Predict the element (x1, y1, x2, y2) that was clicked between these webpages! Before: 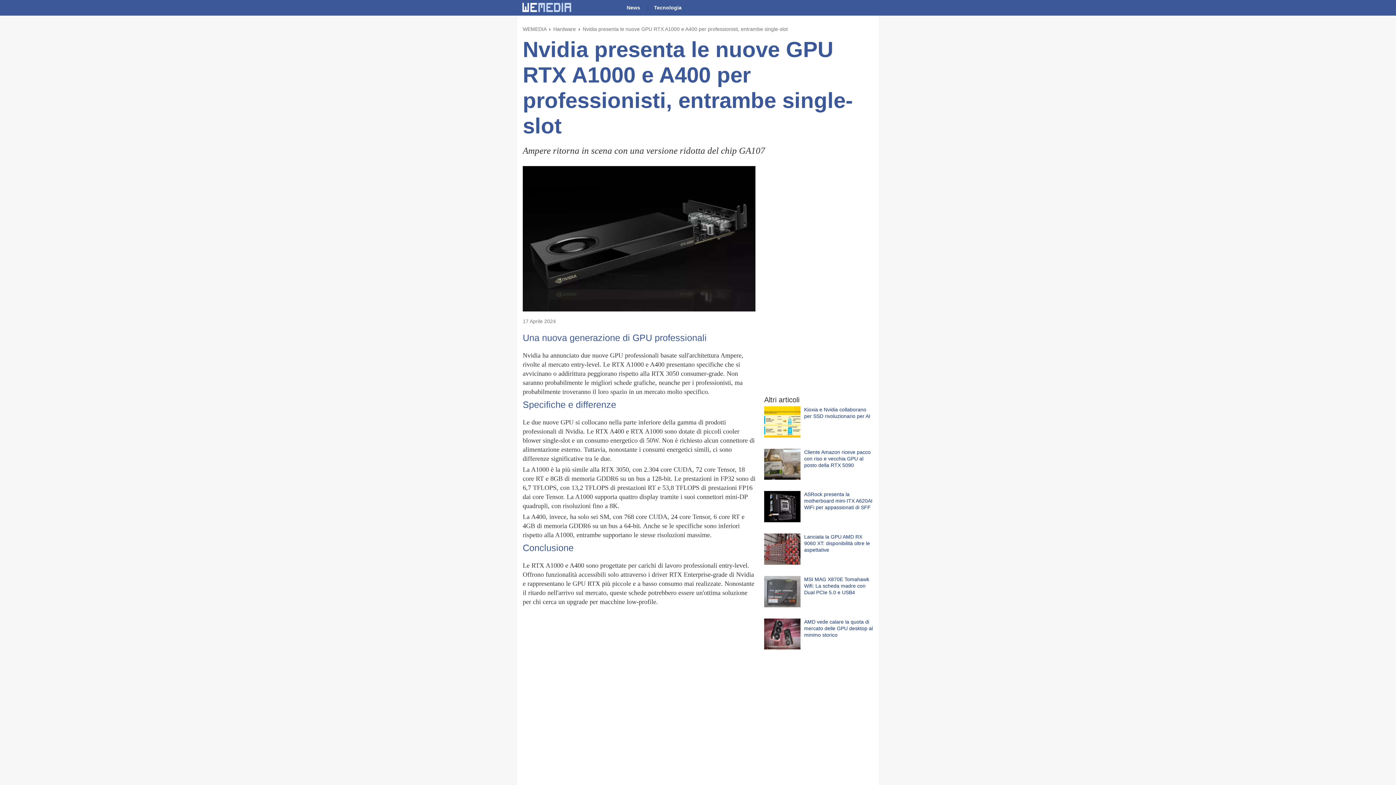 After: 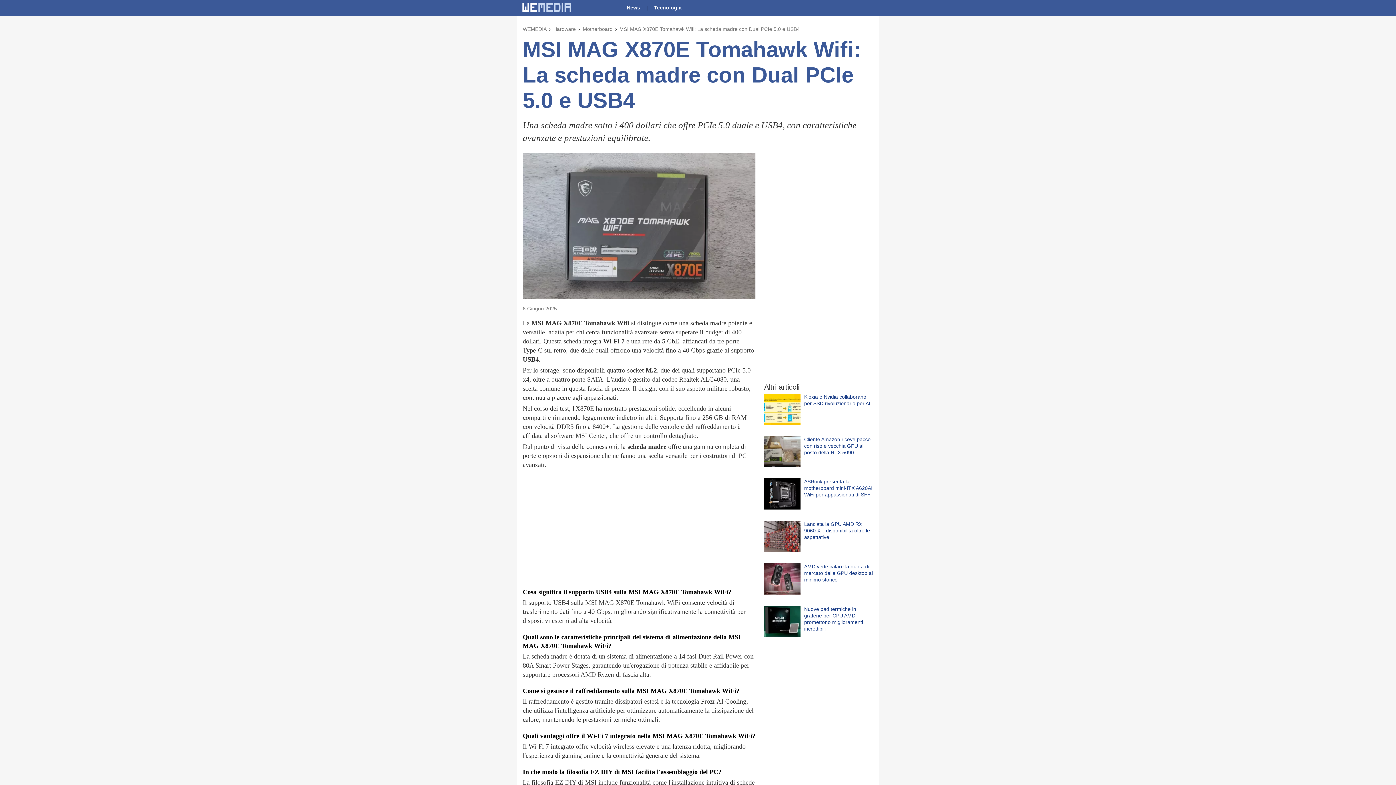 Action: bbox: (764, 576, 873, 613) label: MSI MAG X870E Tomahawk Wifi: La scheda madre con Dual PCIe 5.0 e USB4